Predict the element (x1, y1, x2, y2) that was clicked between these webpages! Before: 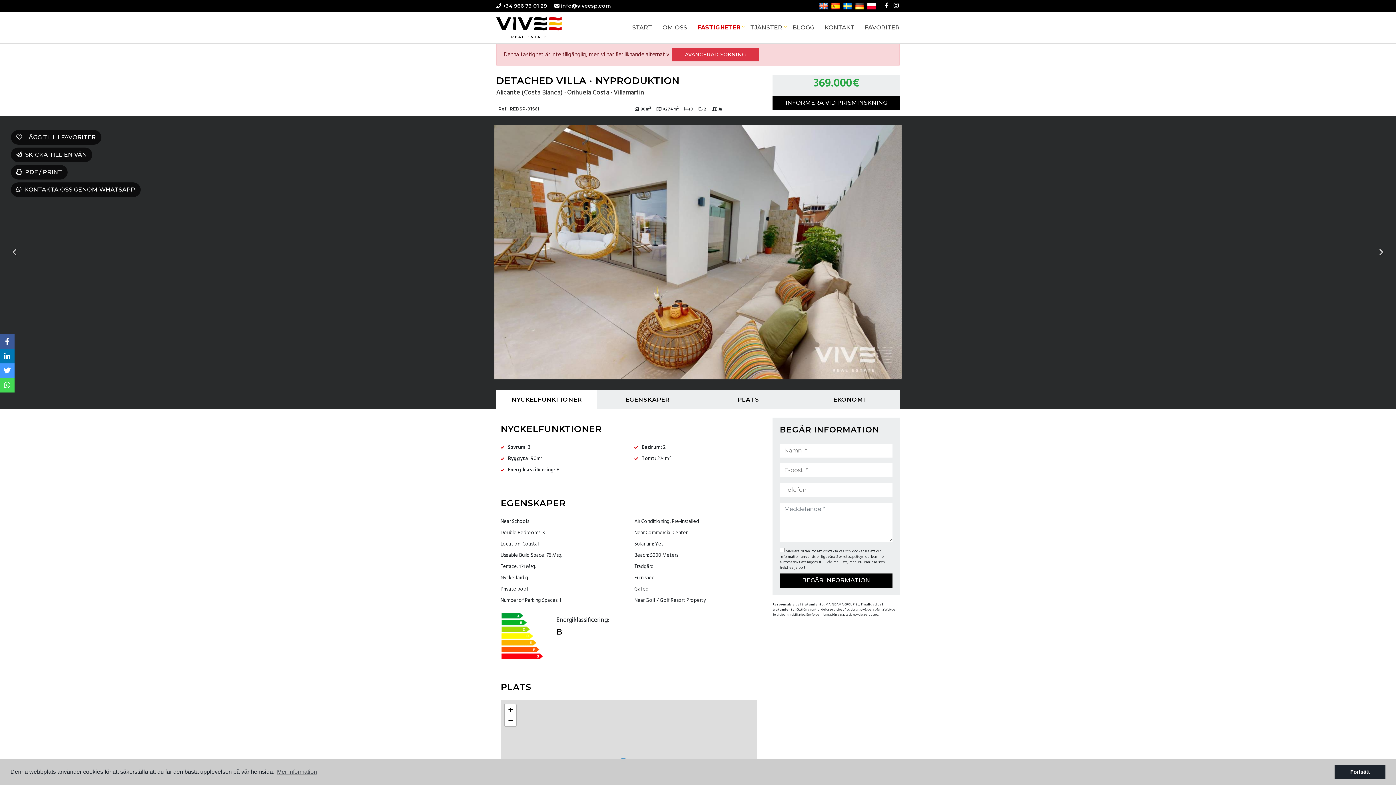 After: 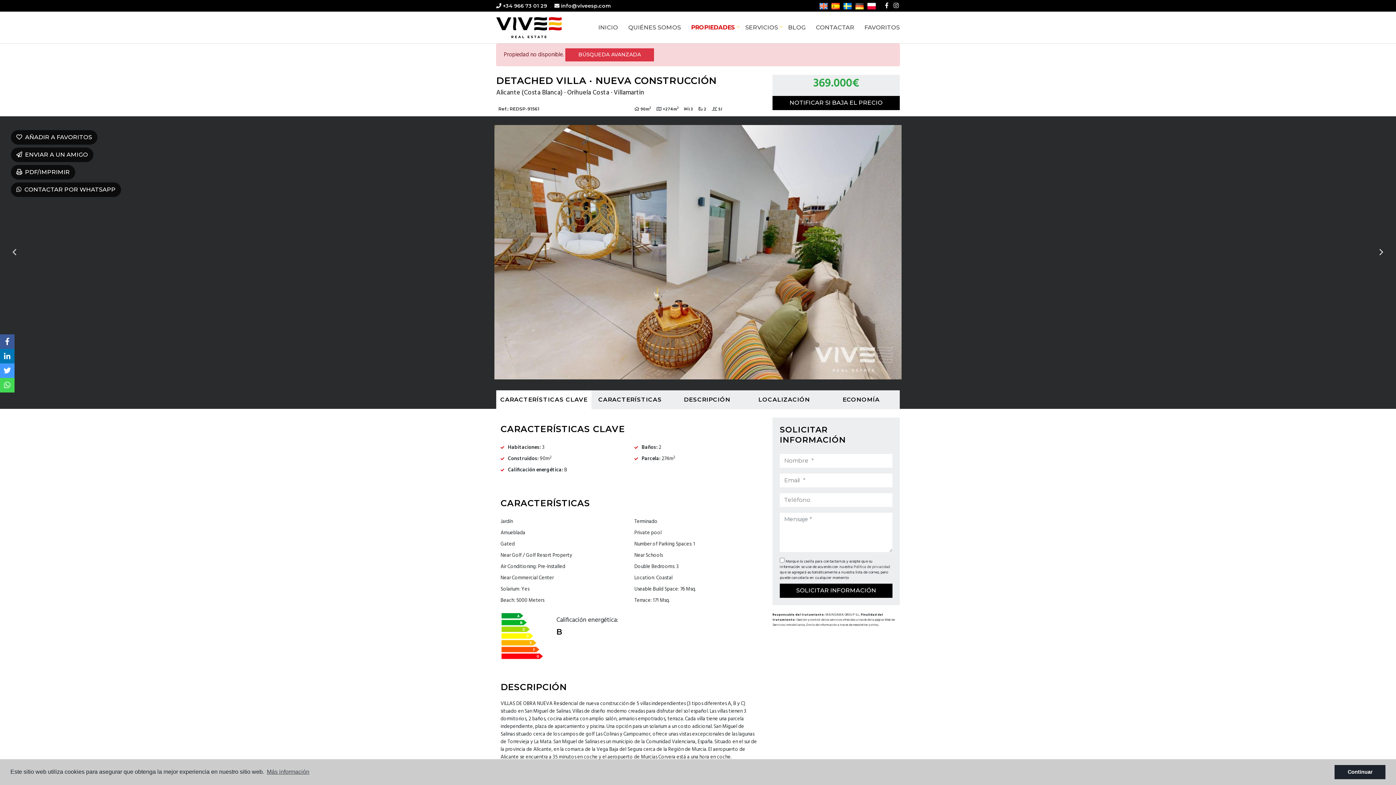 Action: bbox: (831, 2, 840, 9)